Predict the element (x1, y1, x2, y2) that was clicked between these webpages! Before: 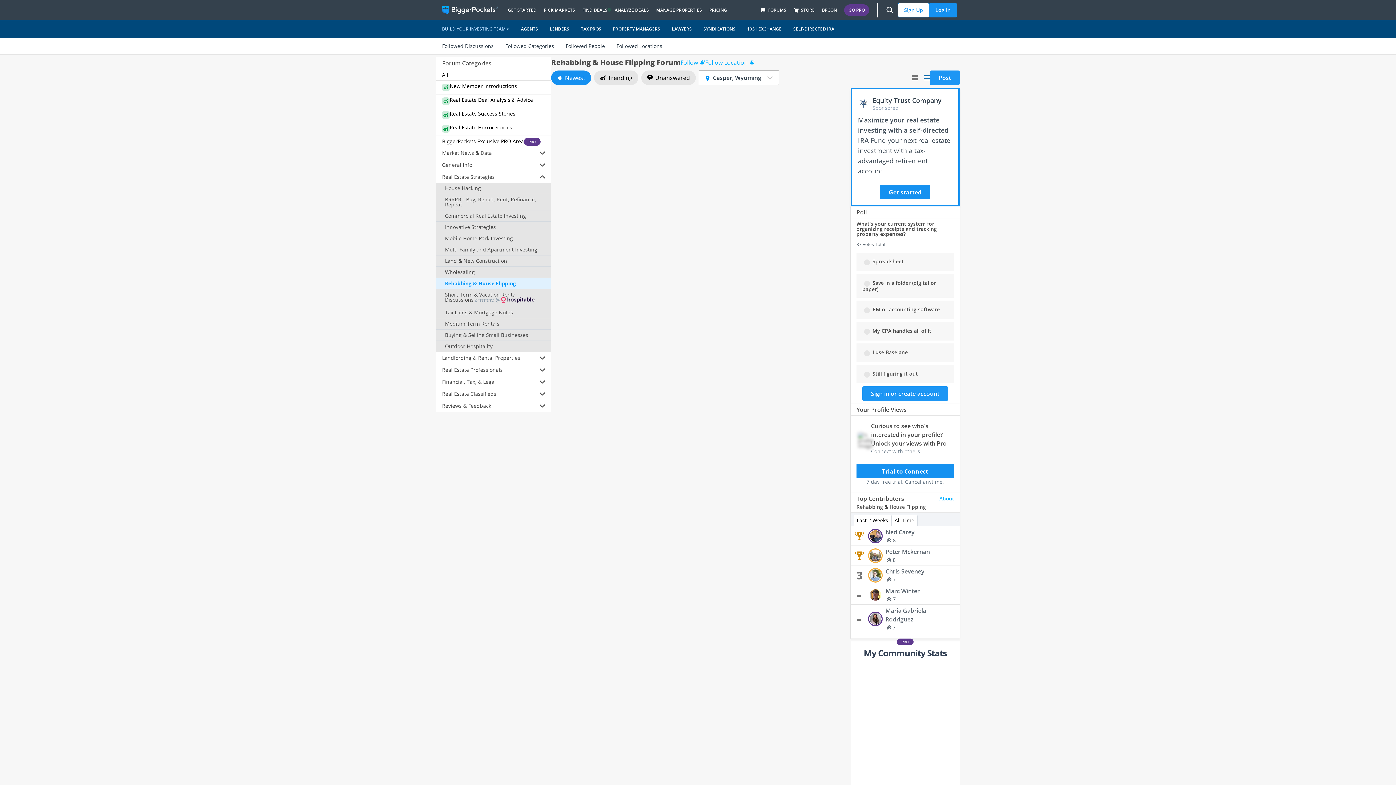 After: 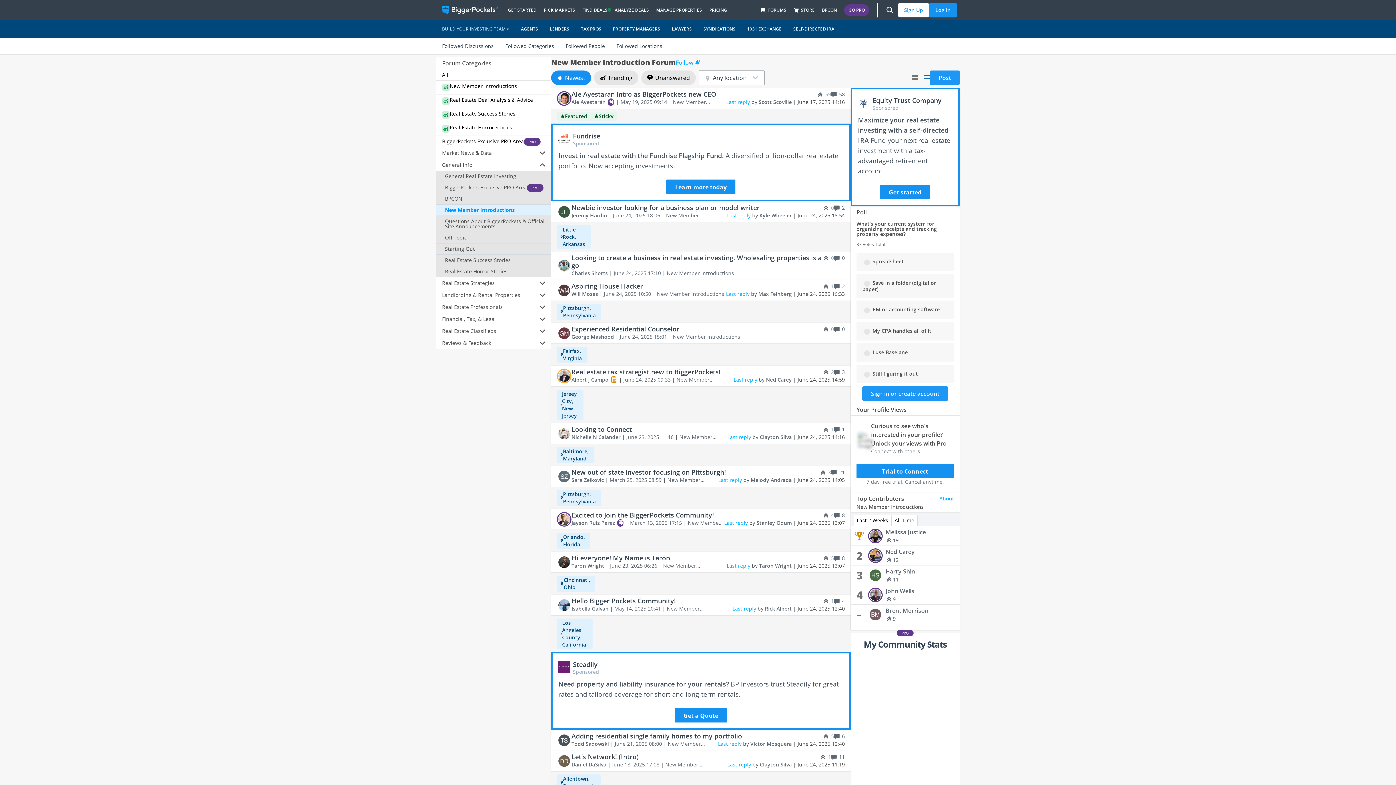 Action: bbox: (436, 80, 551, 94) label: New Member Introductions